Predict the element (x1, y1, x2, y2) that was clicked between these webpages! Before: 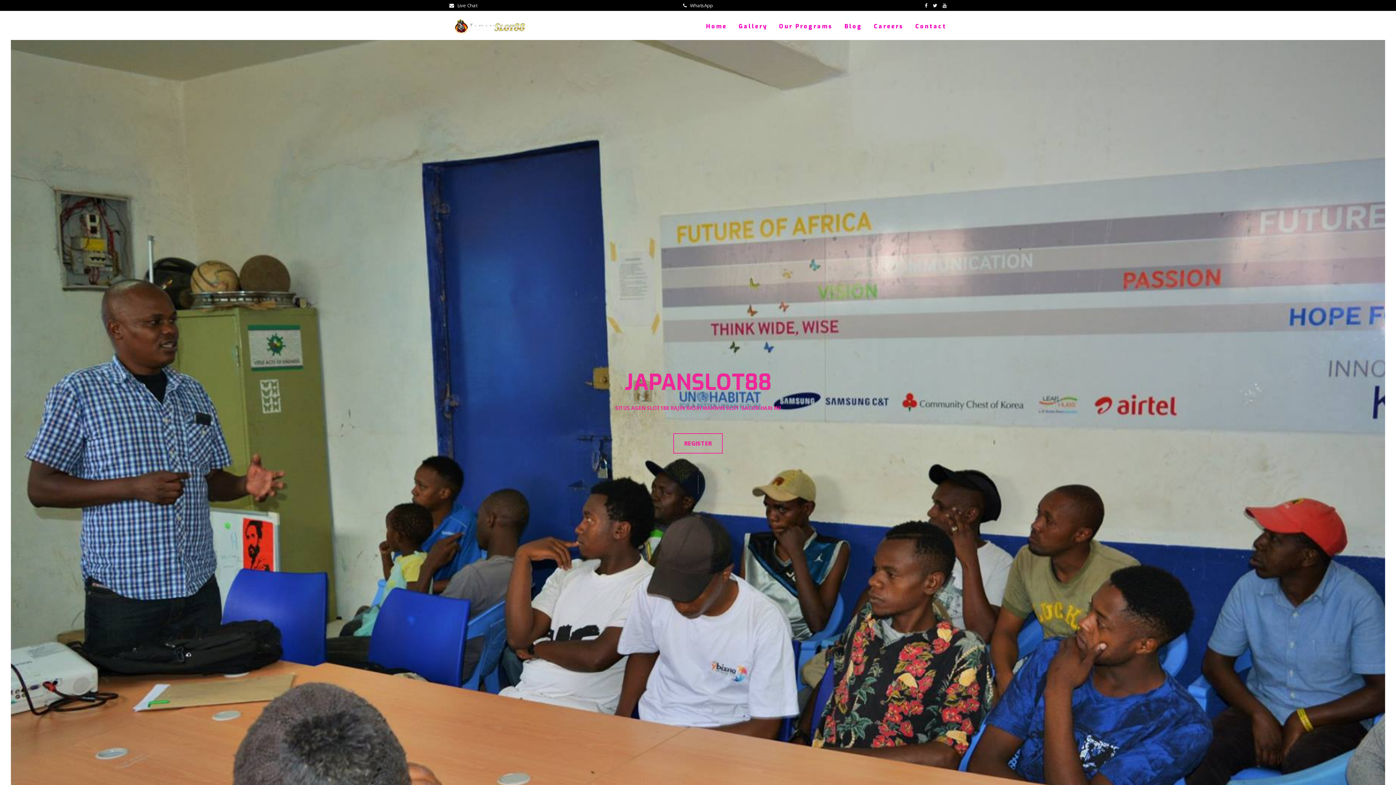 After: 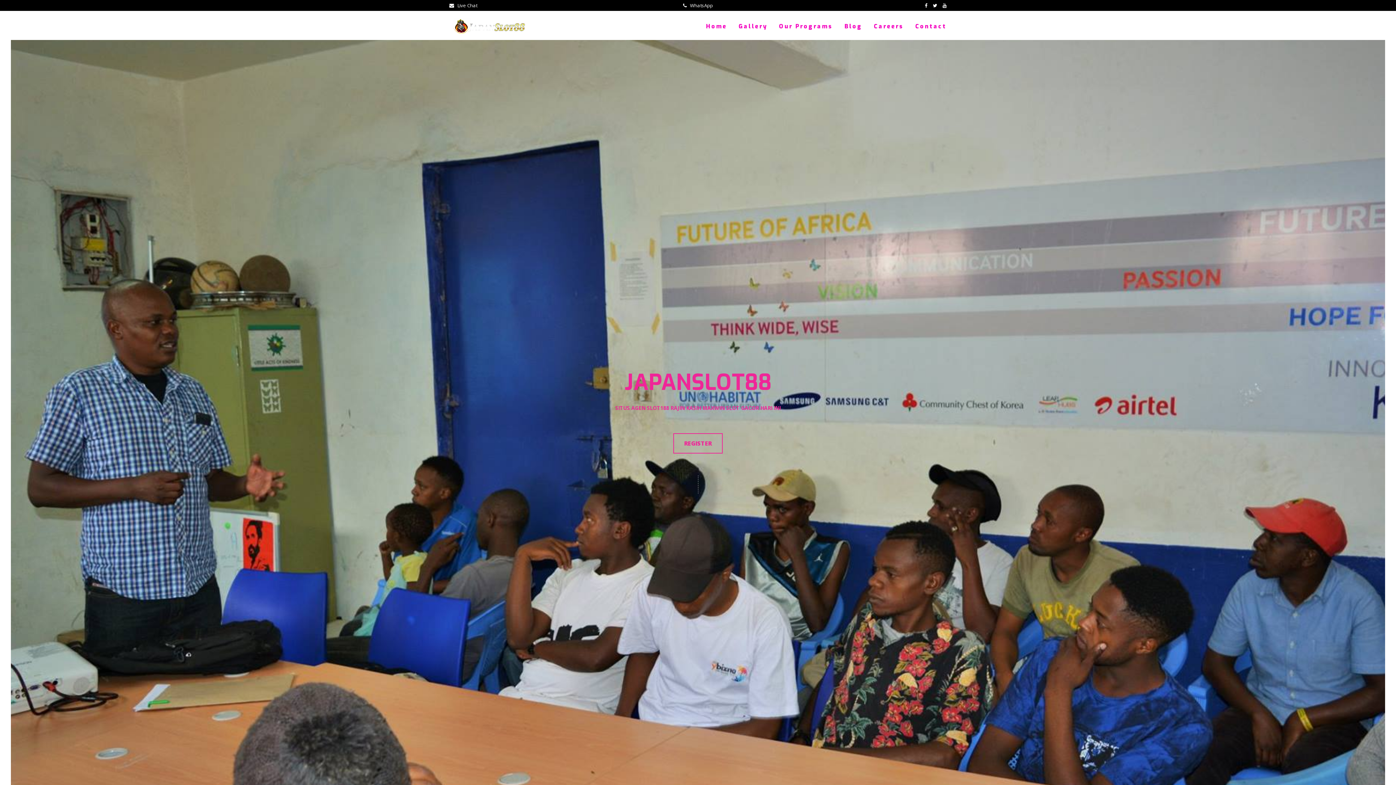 Action: bbox: (774, 11, 838, 40) label: Our Programs